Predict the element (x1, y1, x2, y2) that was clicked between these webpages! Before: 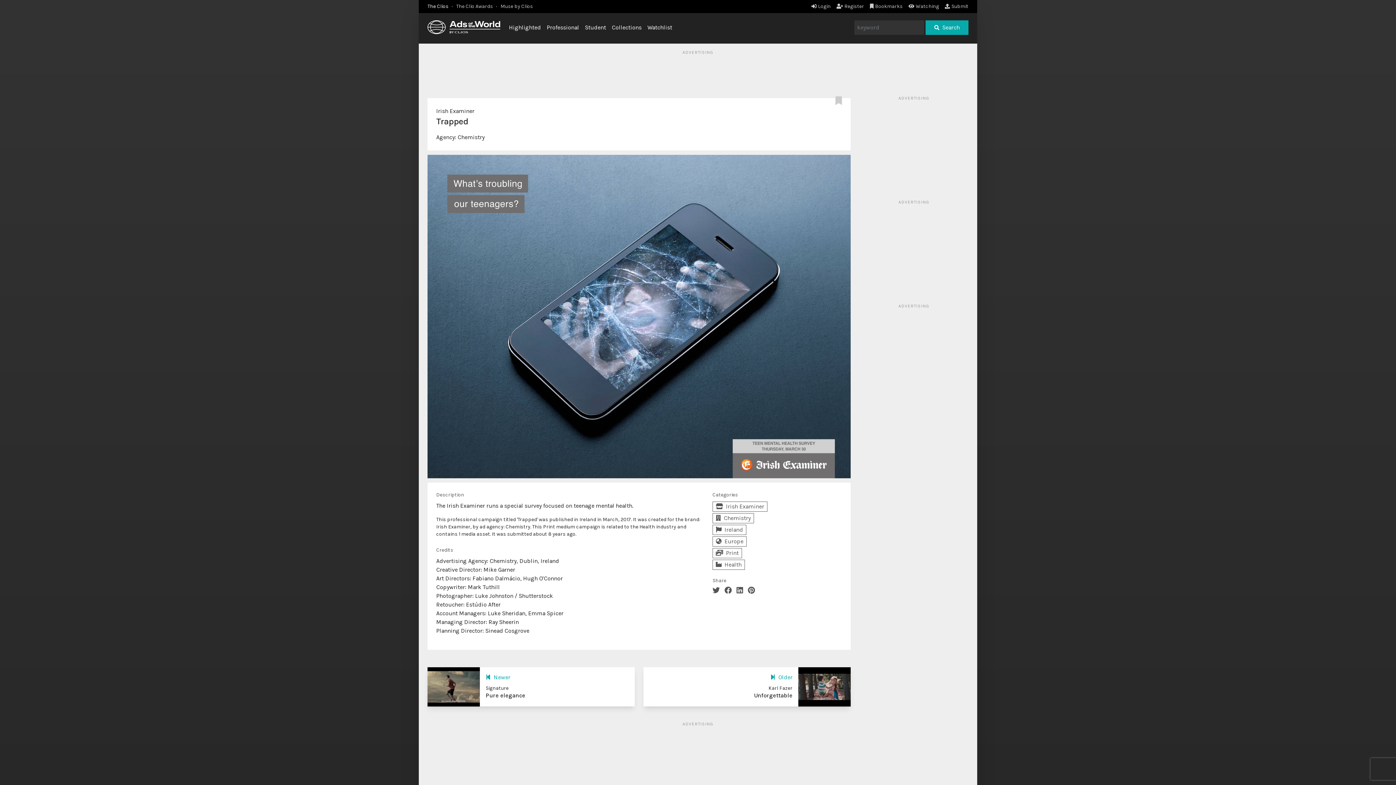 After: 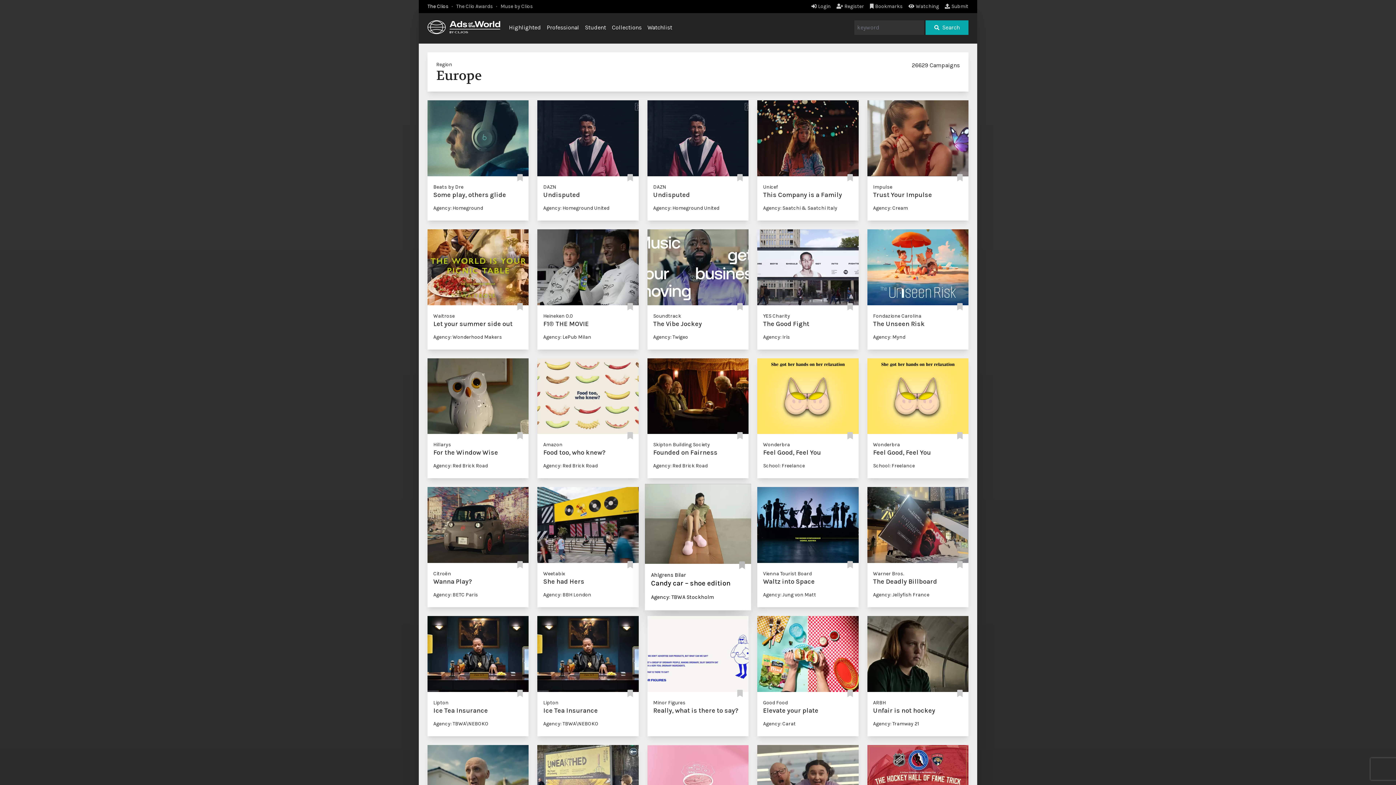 Action: label: Europe bbox: (712, 536, 746, 546)